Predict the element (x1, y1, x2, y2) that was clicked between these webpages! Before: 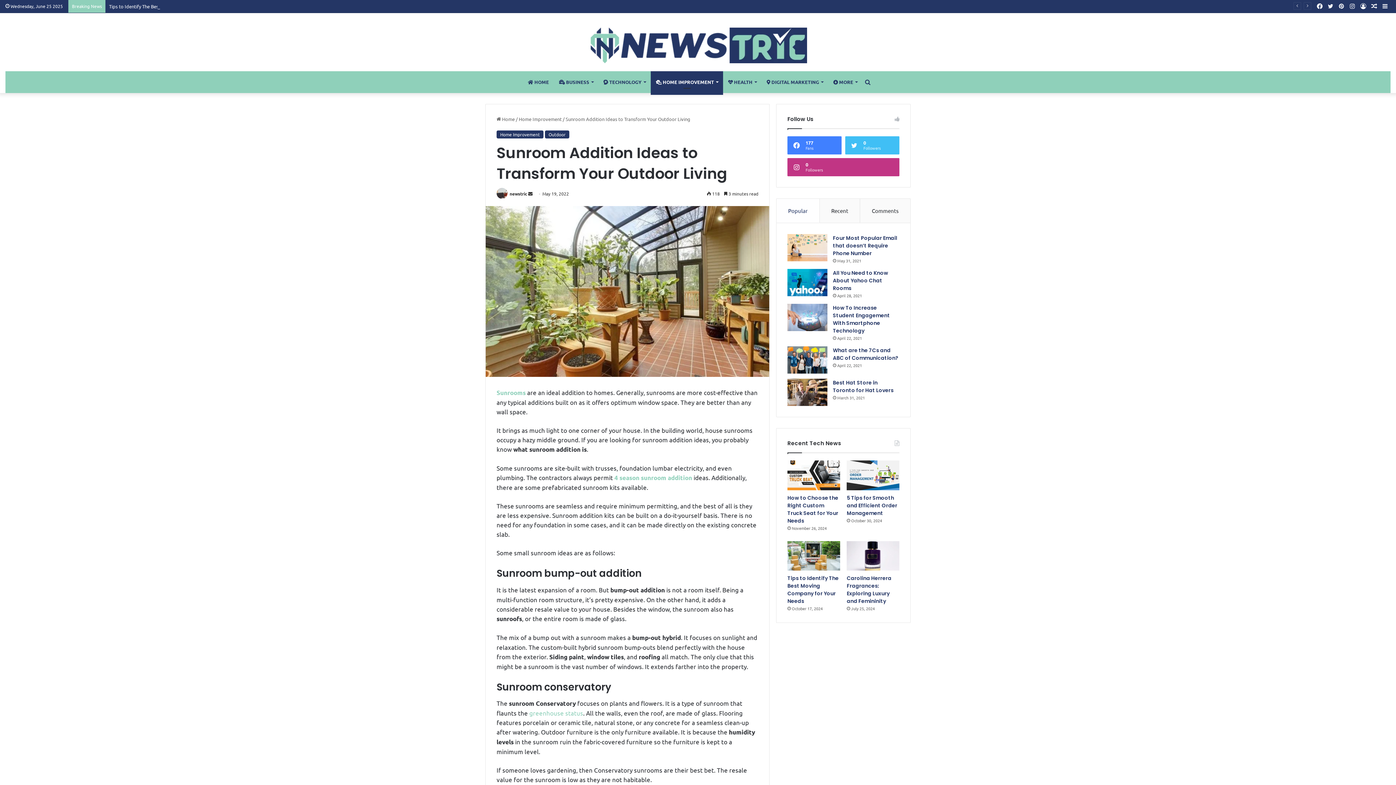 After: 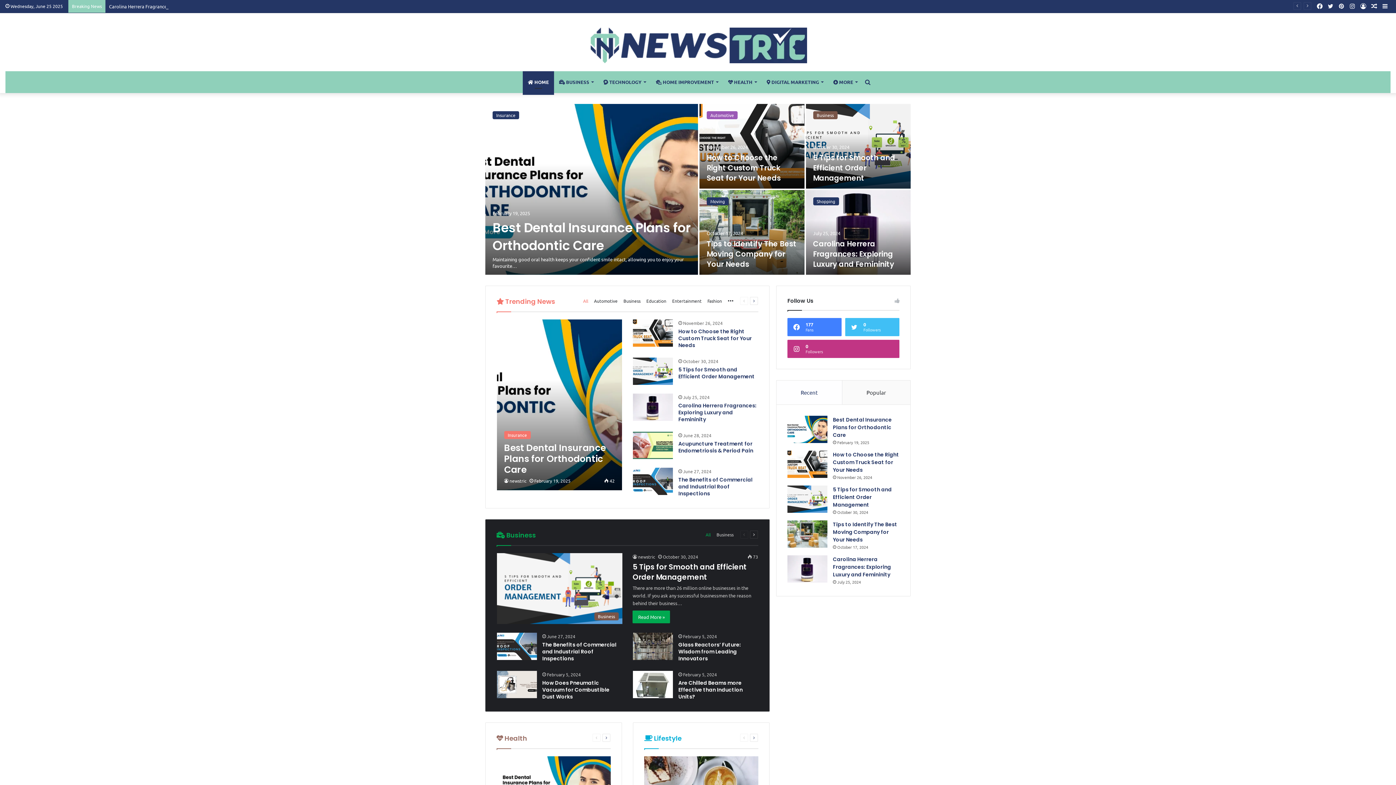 Action: label:  HOME bbox: (522, 71, 554, 93)